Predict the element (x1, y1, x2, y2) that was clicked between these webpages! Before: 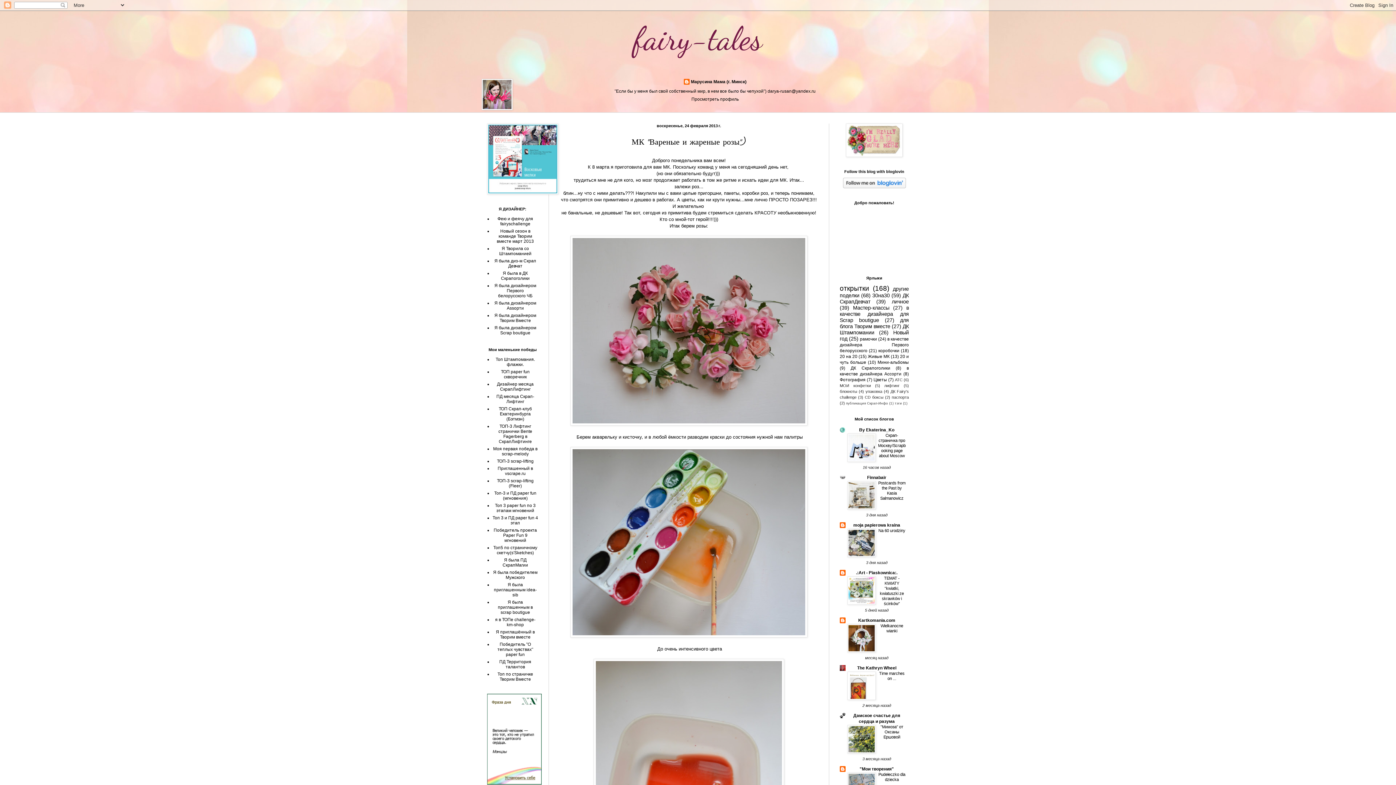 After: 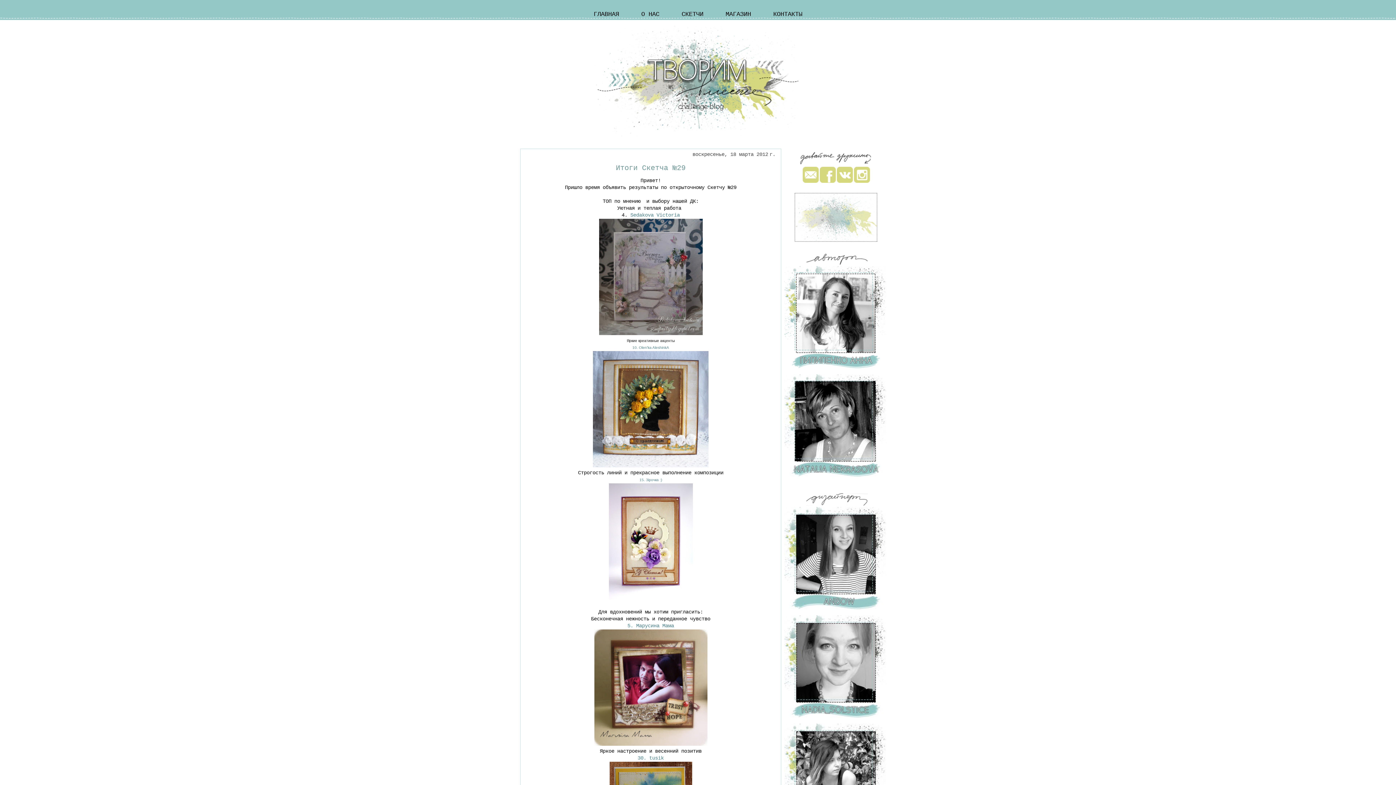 Action: label: Я приглашённый в Творим вместе bbox: (496, 629, 534, 640)